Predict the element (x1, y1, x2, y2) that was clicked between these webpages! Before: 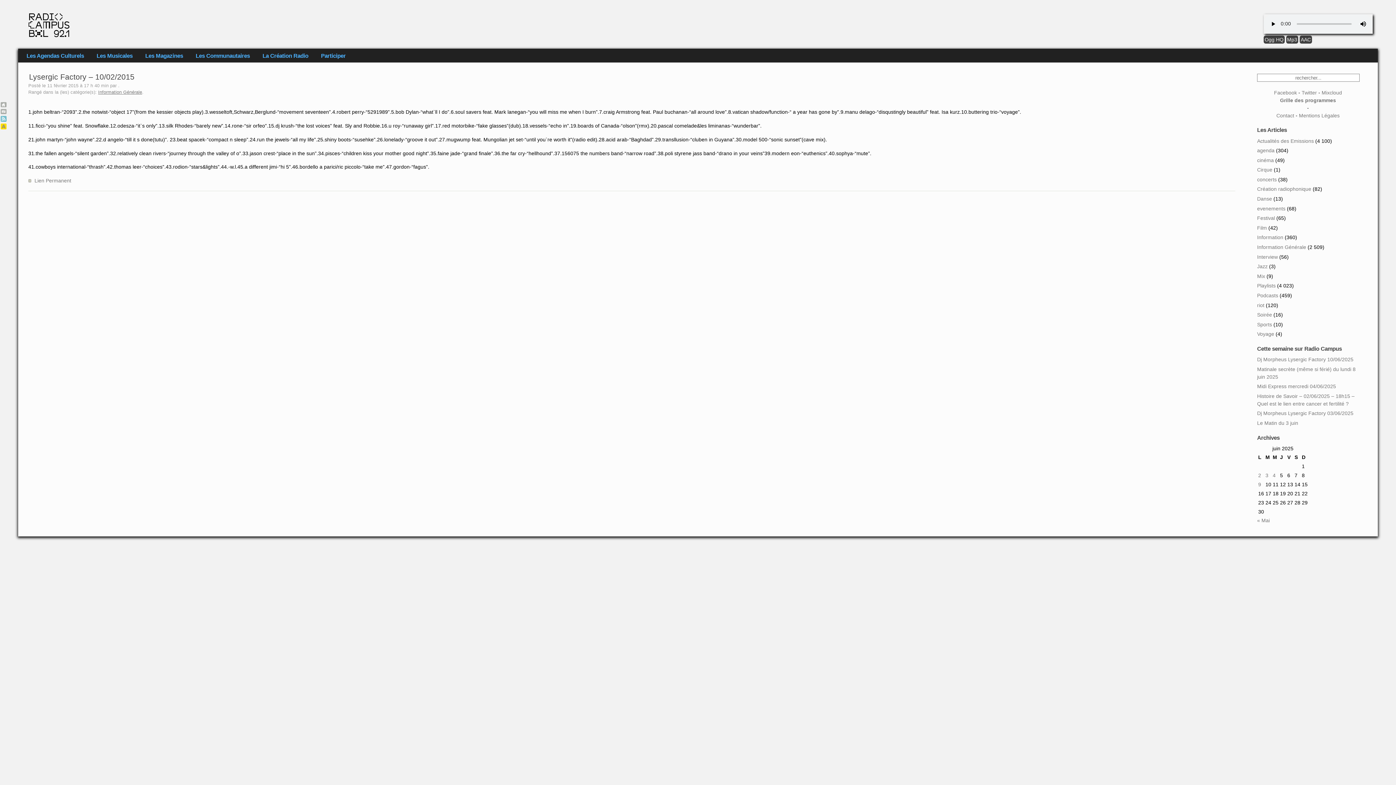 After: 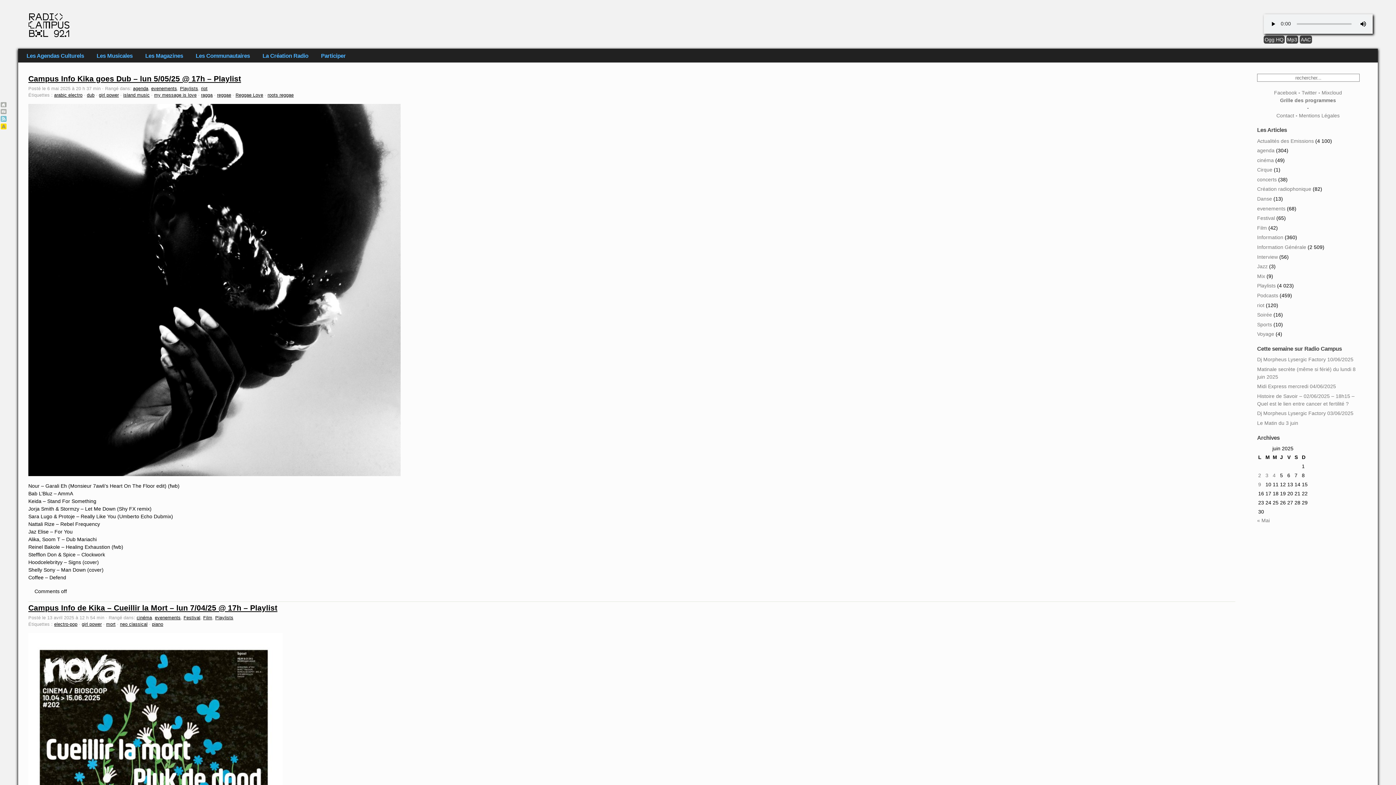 Action: bbox: (1257, 205, 1285, 211) label: evenements